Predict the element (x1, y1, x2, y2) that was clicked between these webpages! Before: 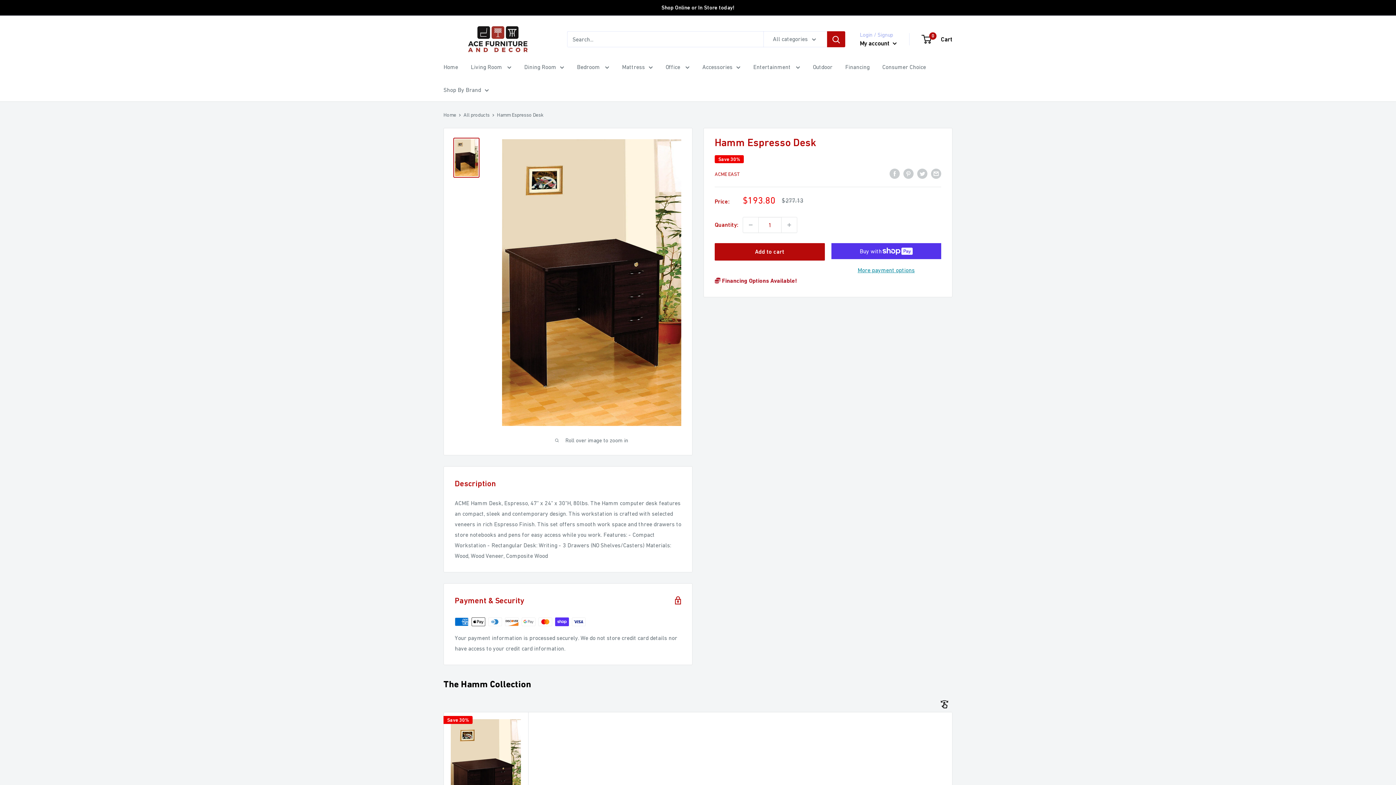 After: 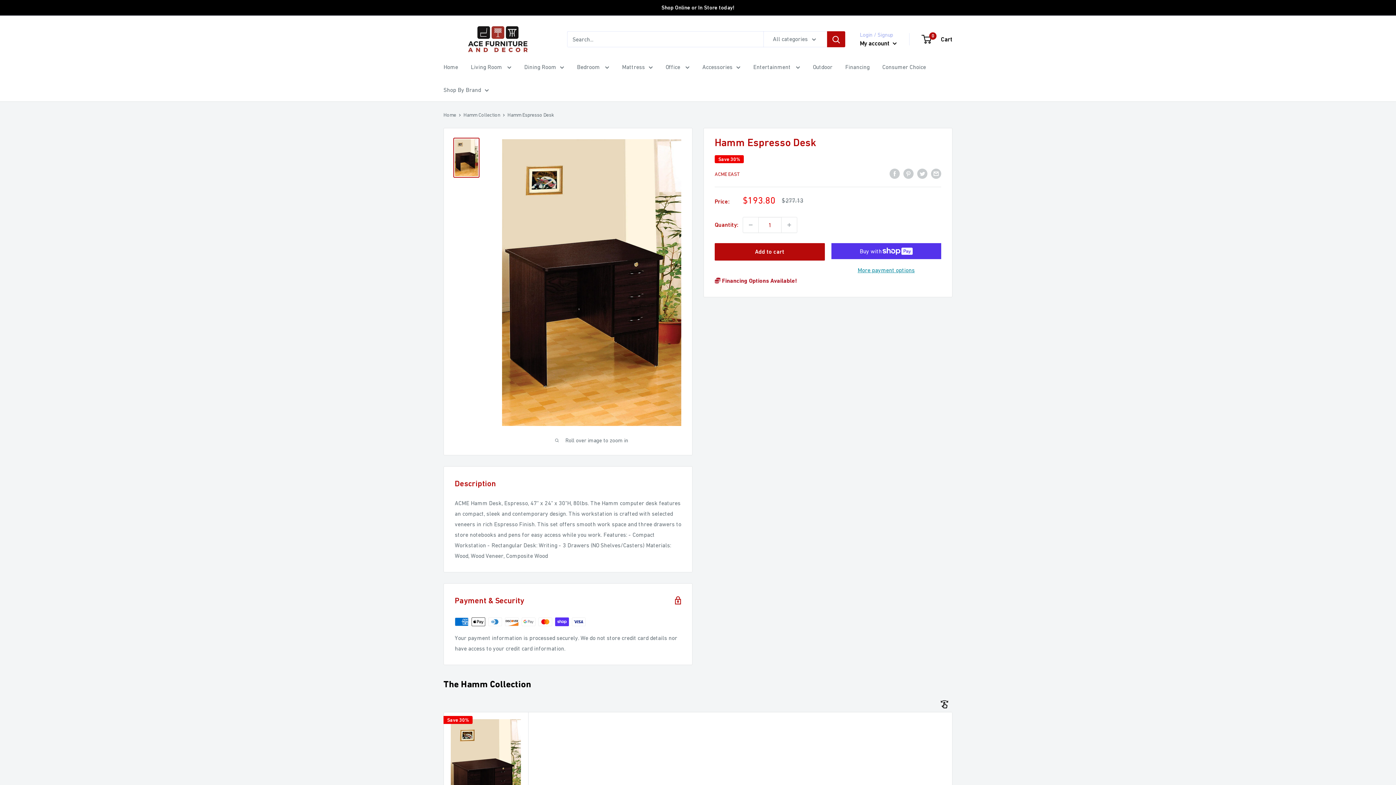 Action: bbox: (450, 719, 521, 832)